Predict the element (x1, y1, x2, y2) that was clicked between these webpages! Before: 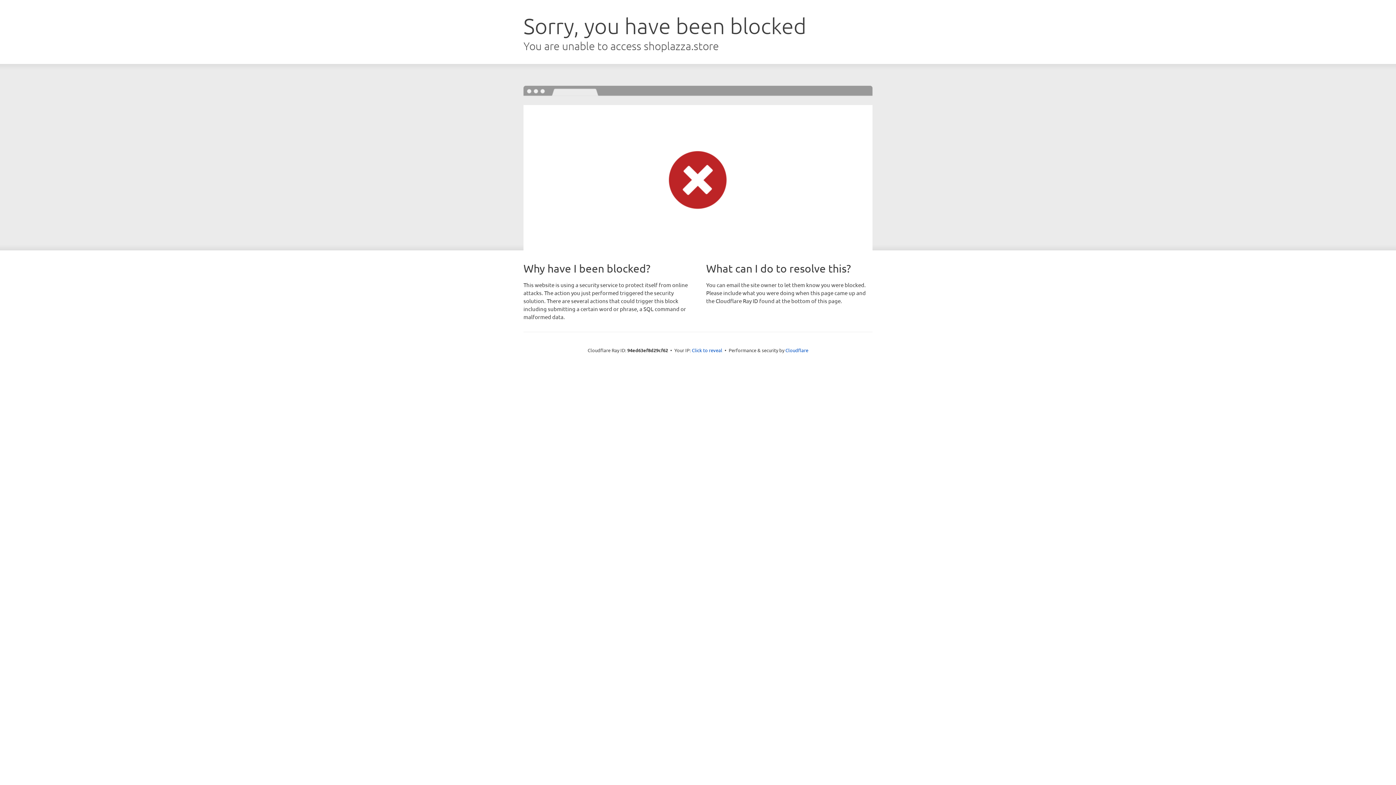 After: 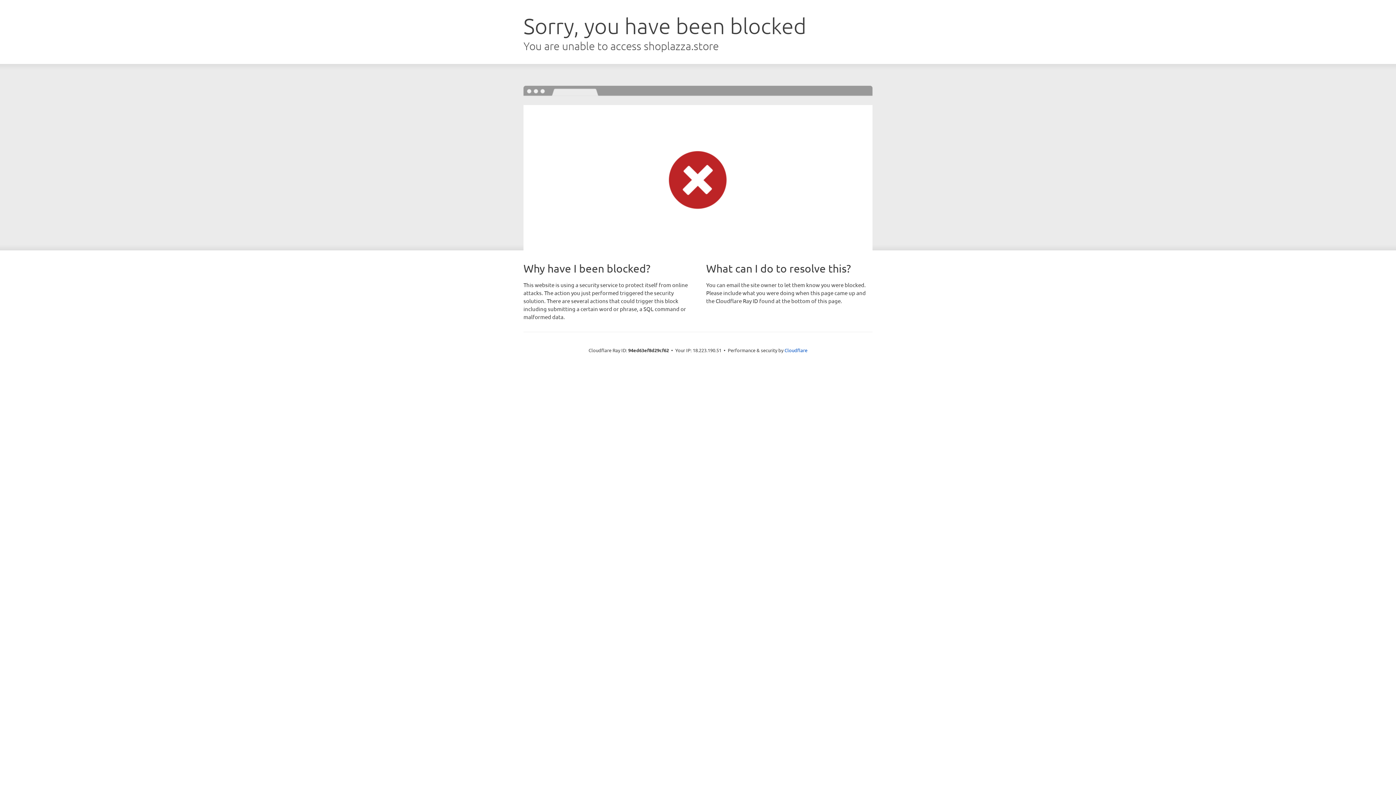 Action: label: Click to reveal bbox: (692, 346, 722, 353)